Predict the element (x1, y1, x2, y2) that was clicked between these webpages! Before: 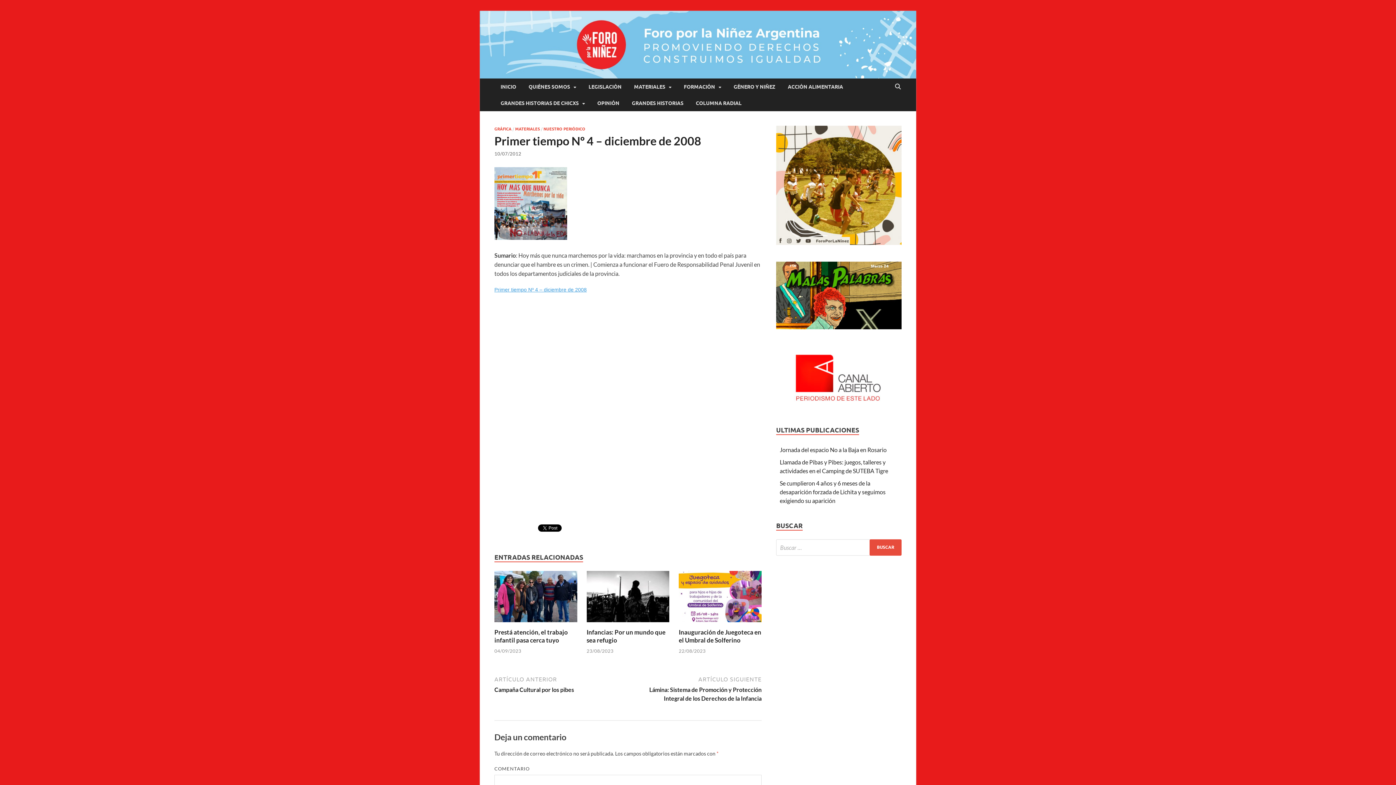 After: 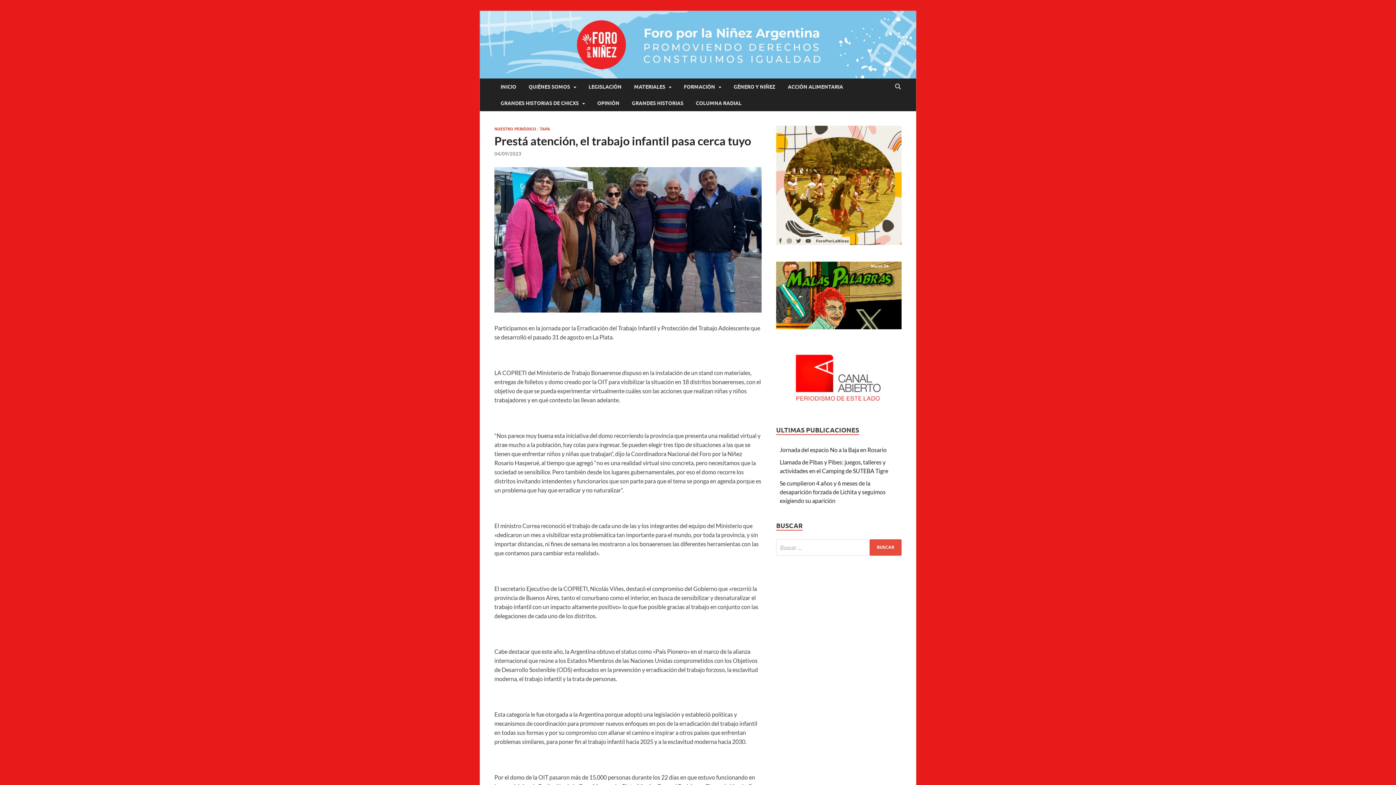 Action: bbox: (494, 628, 568, 644) label: Prestá atención, el trabajo infantil pasa cerca tuyo